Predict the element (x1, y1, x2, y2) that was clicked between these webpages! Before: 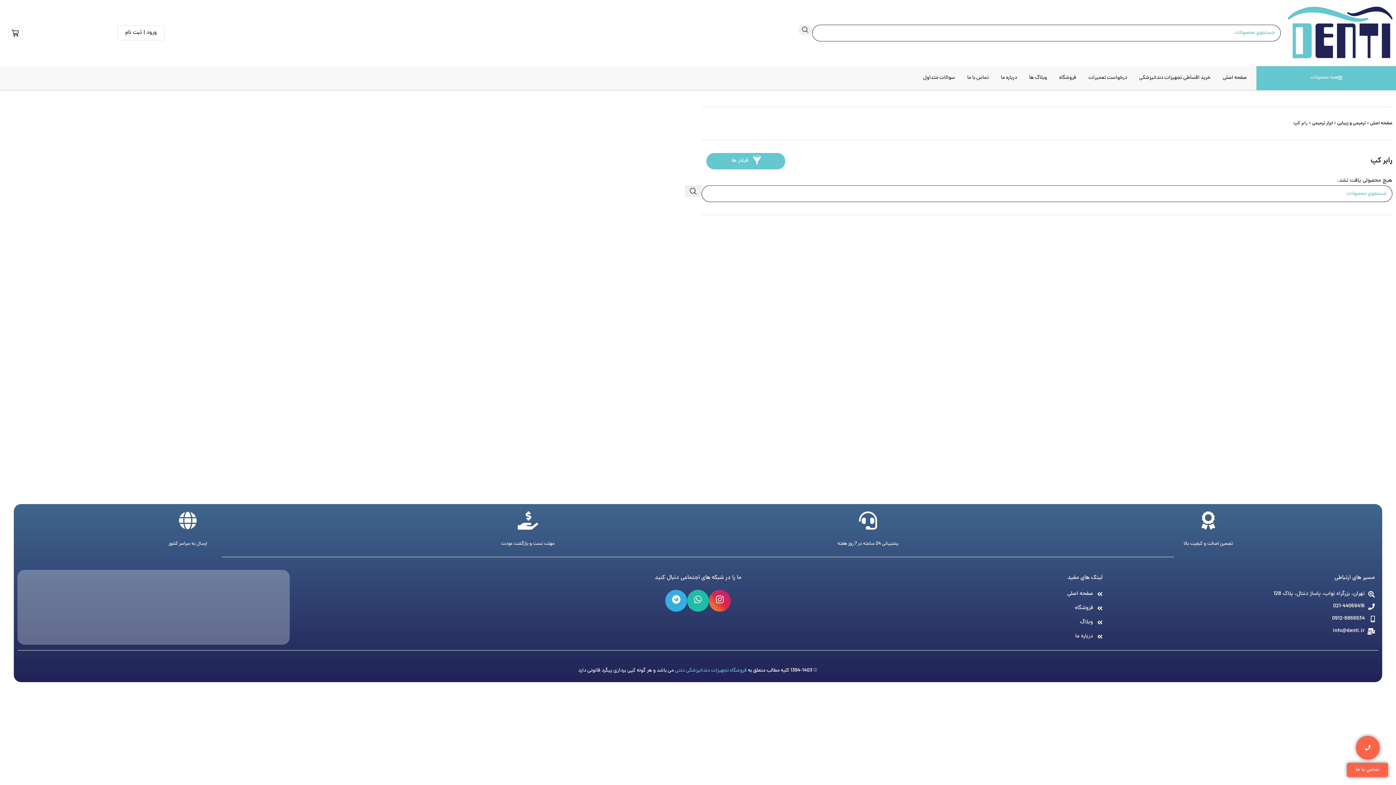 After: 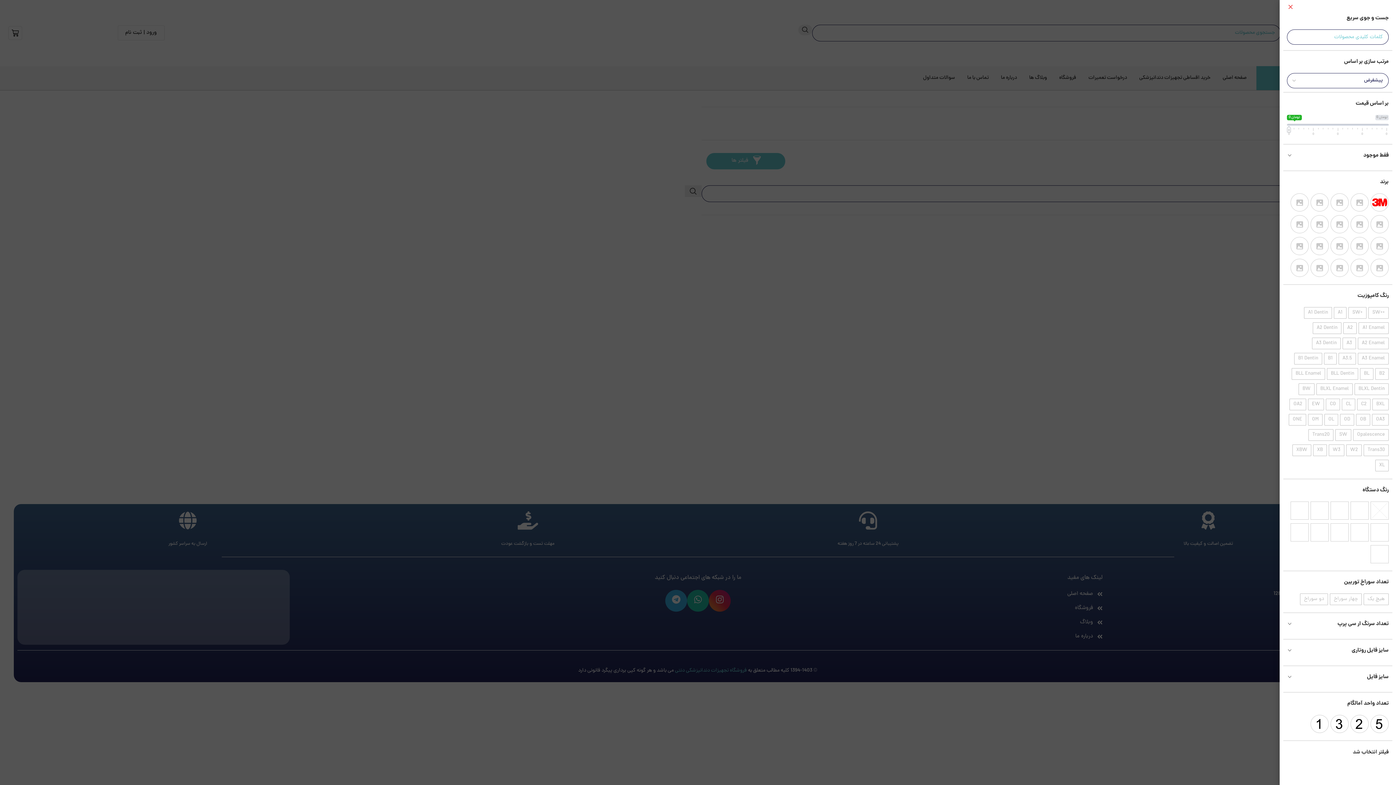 Action: bbox: (754, 158, 760, 164)